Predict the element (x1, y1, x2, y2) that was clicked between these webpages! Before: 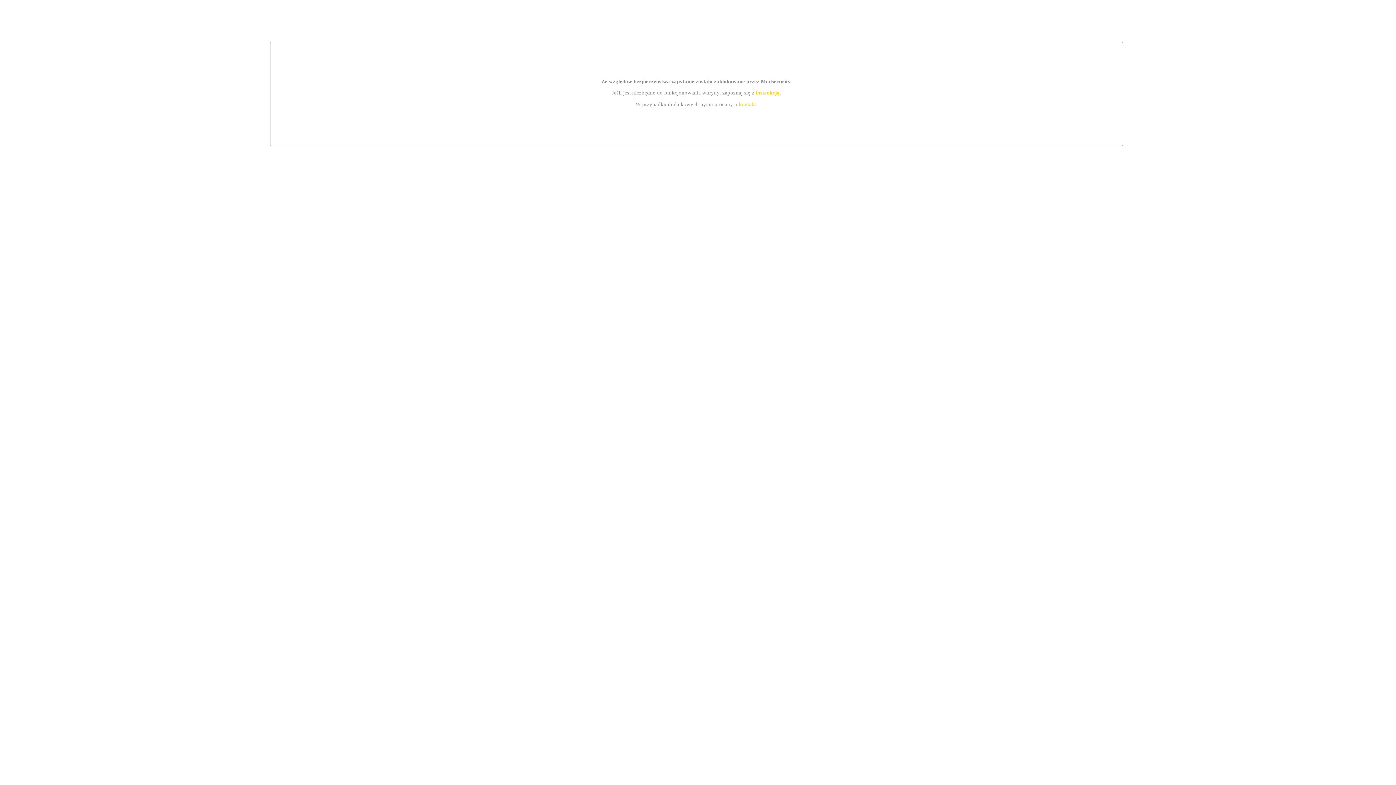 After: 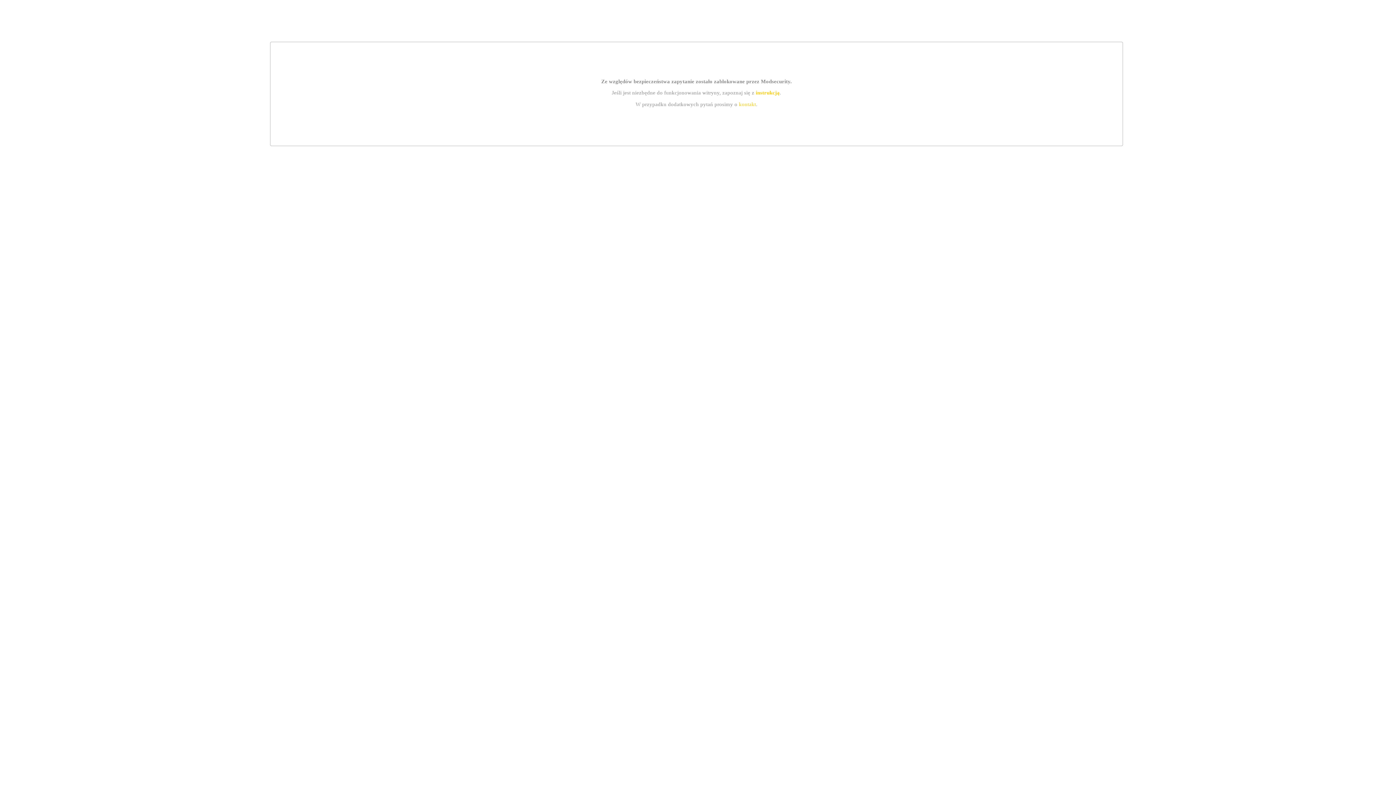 Action: label: kontakt bbox: (739, 101, 756, 107)